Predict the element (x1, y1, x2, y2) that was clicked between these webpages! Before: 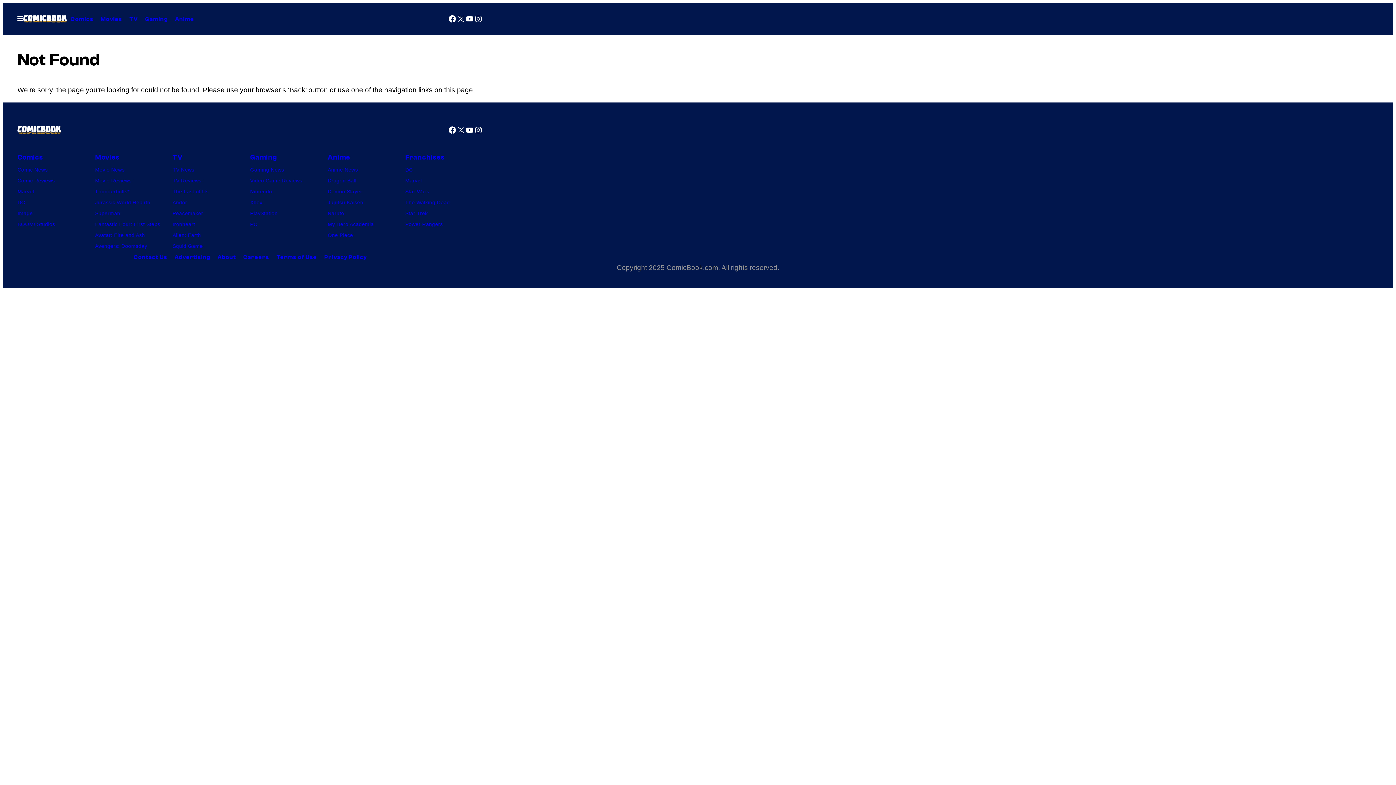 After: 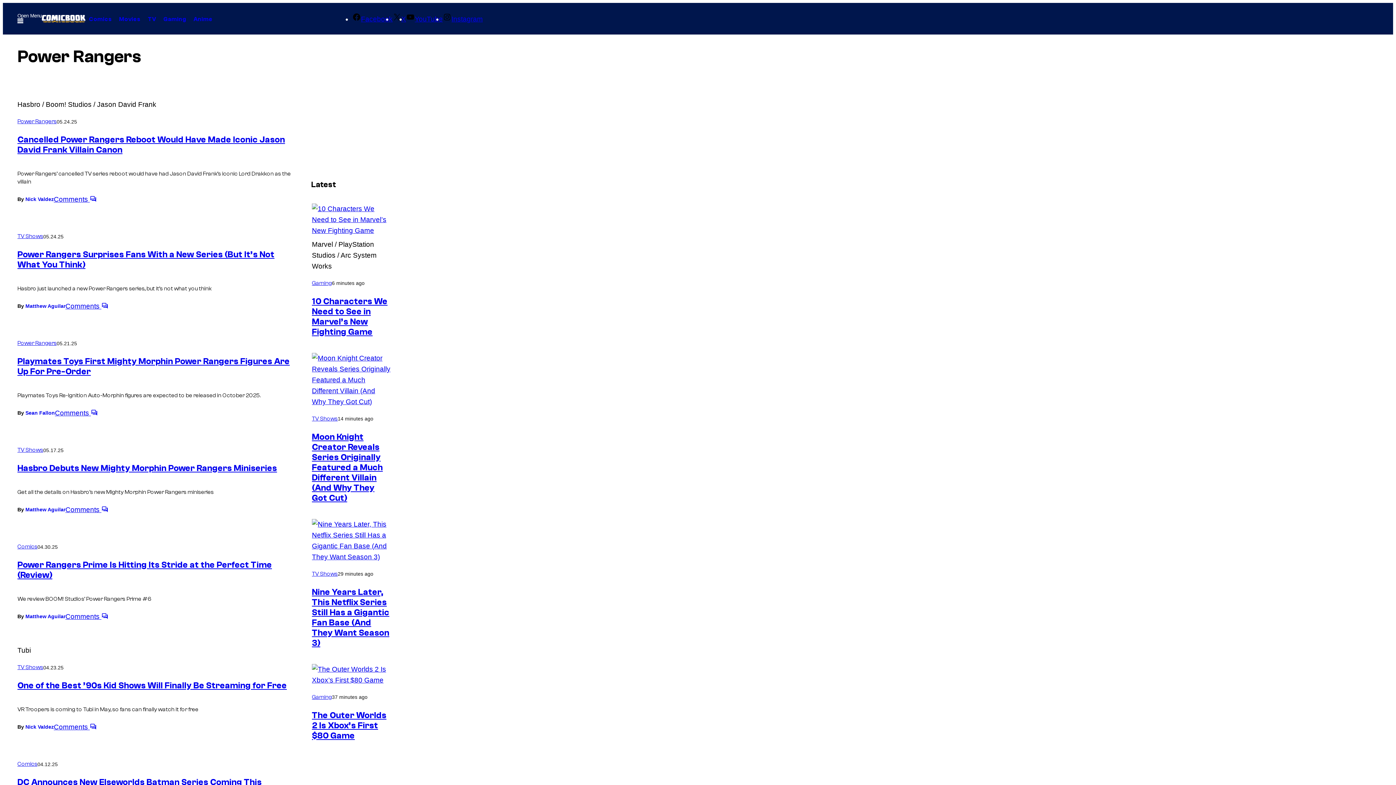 Action: label: Power Rangers bbox: (405, 218, 482, 229)